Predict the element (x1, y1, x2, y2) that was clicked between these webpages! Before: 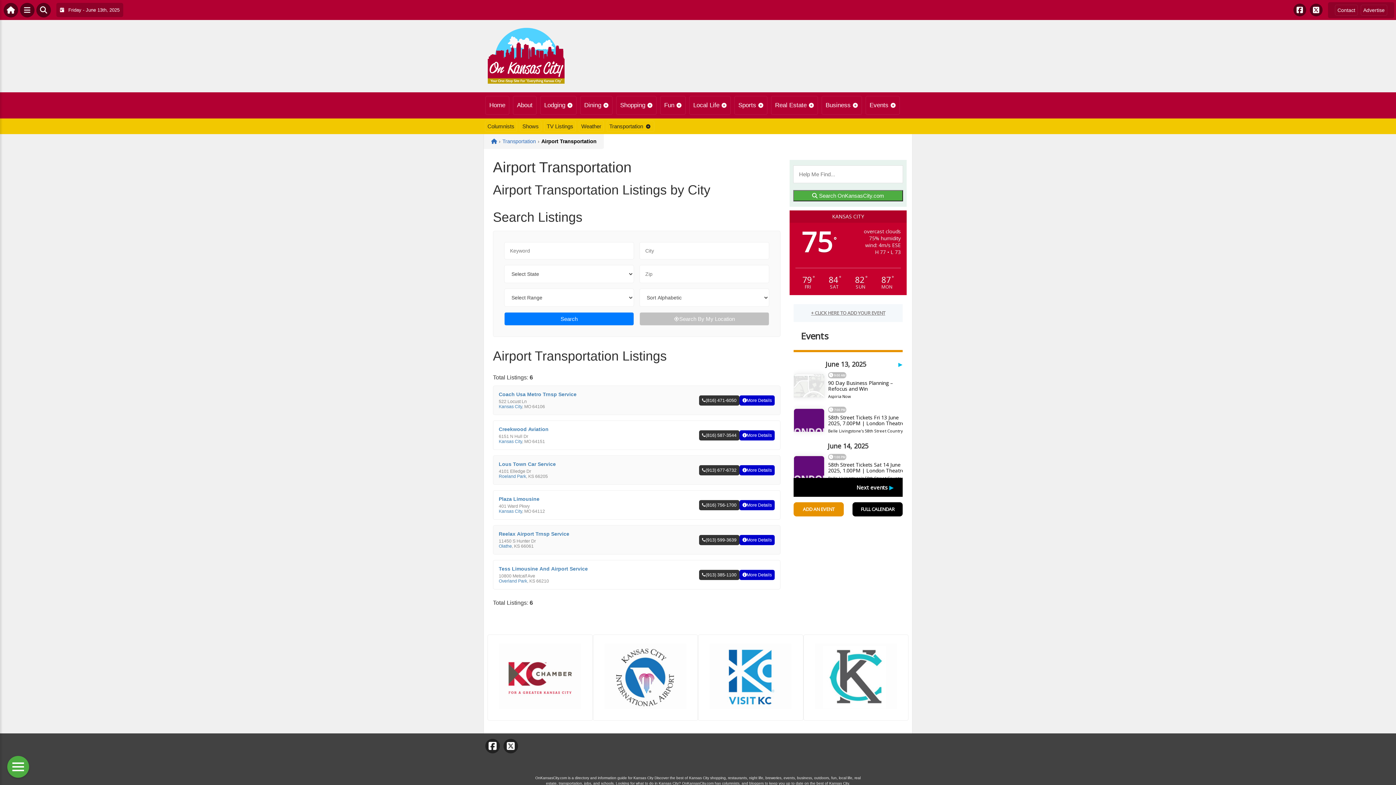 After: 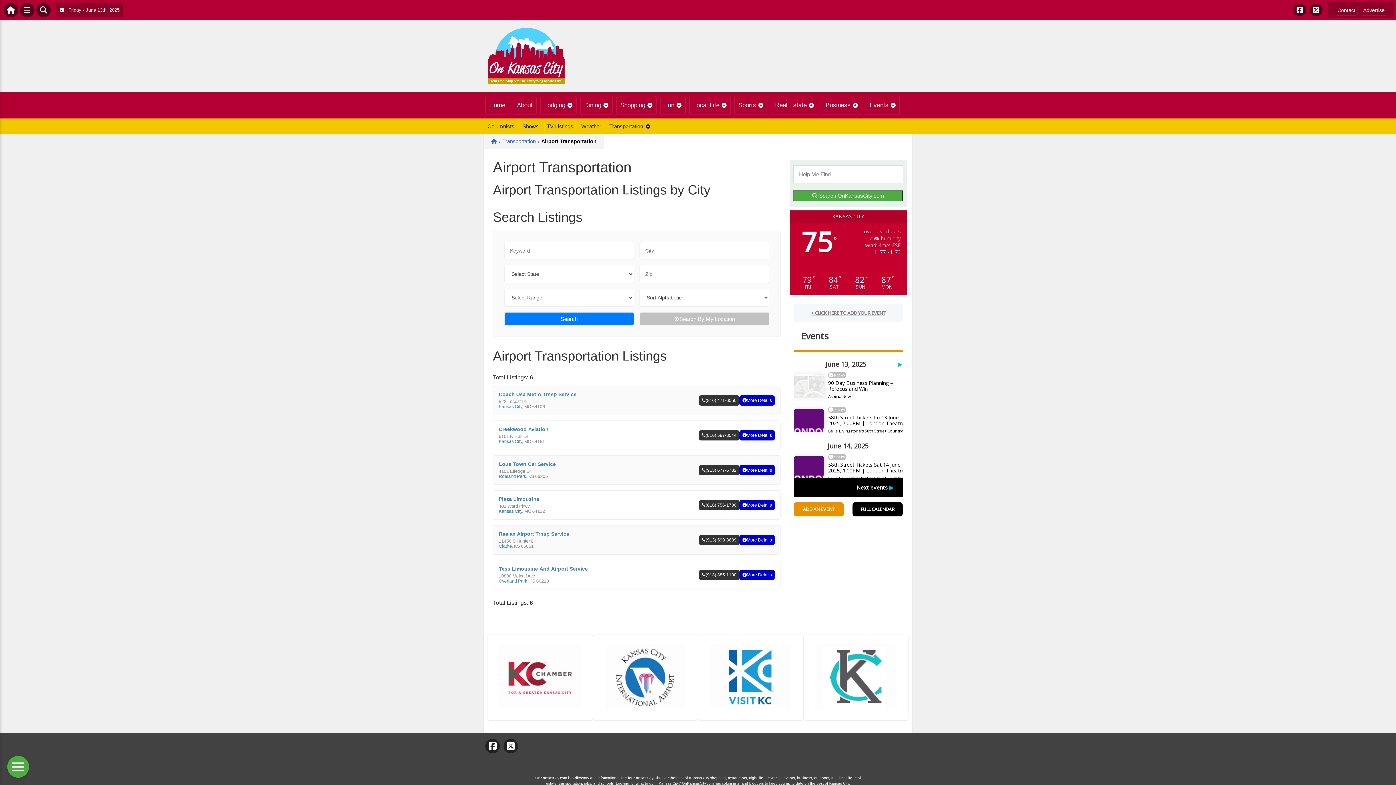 Action: label: (913) 677-6732 bbox: (699, 465, 739, 475)